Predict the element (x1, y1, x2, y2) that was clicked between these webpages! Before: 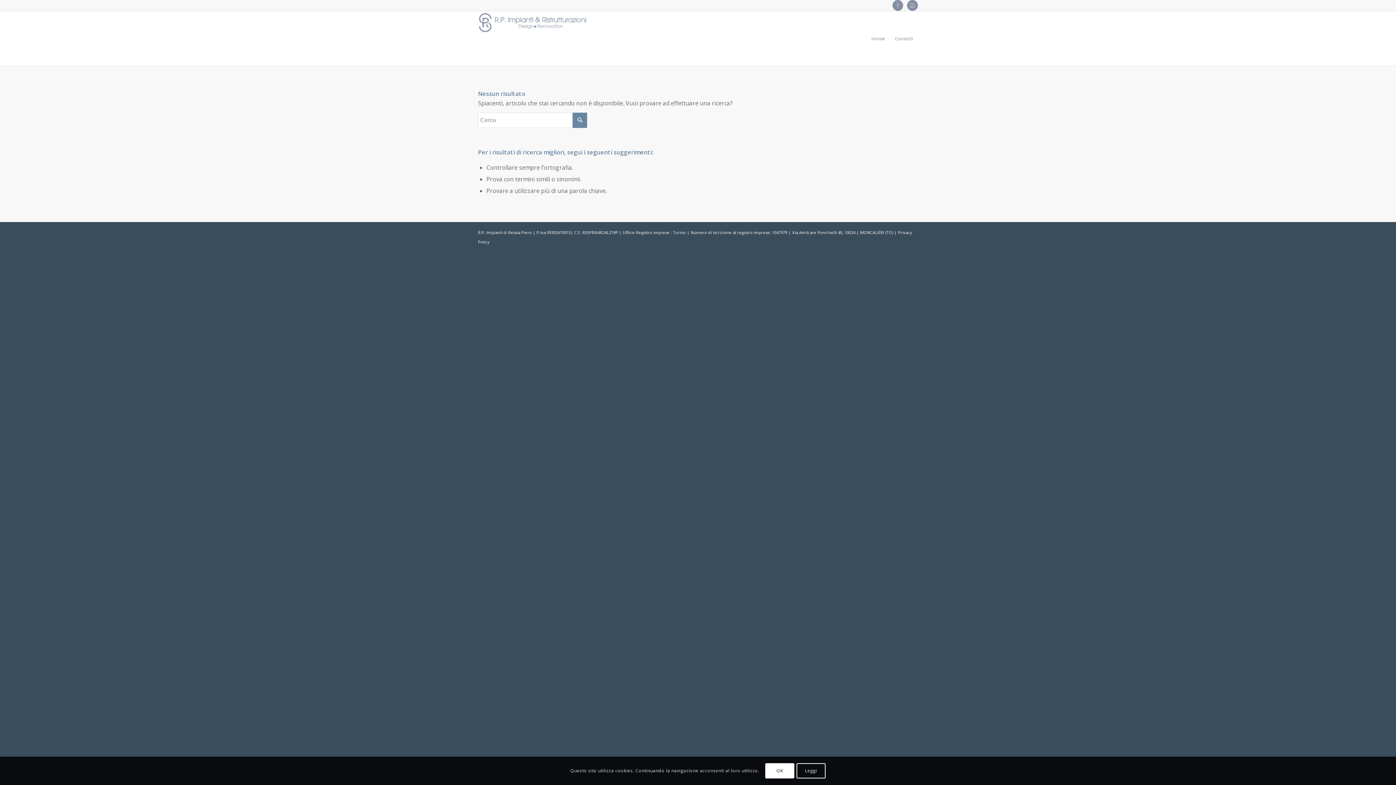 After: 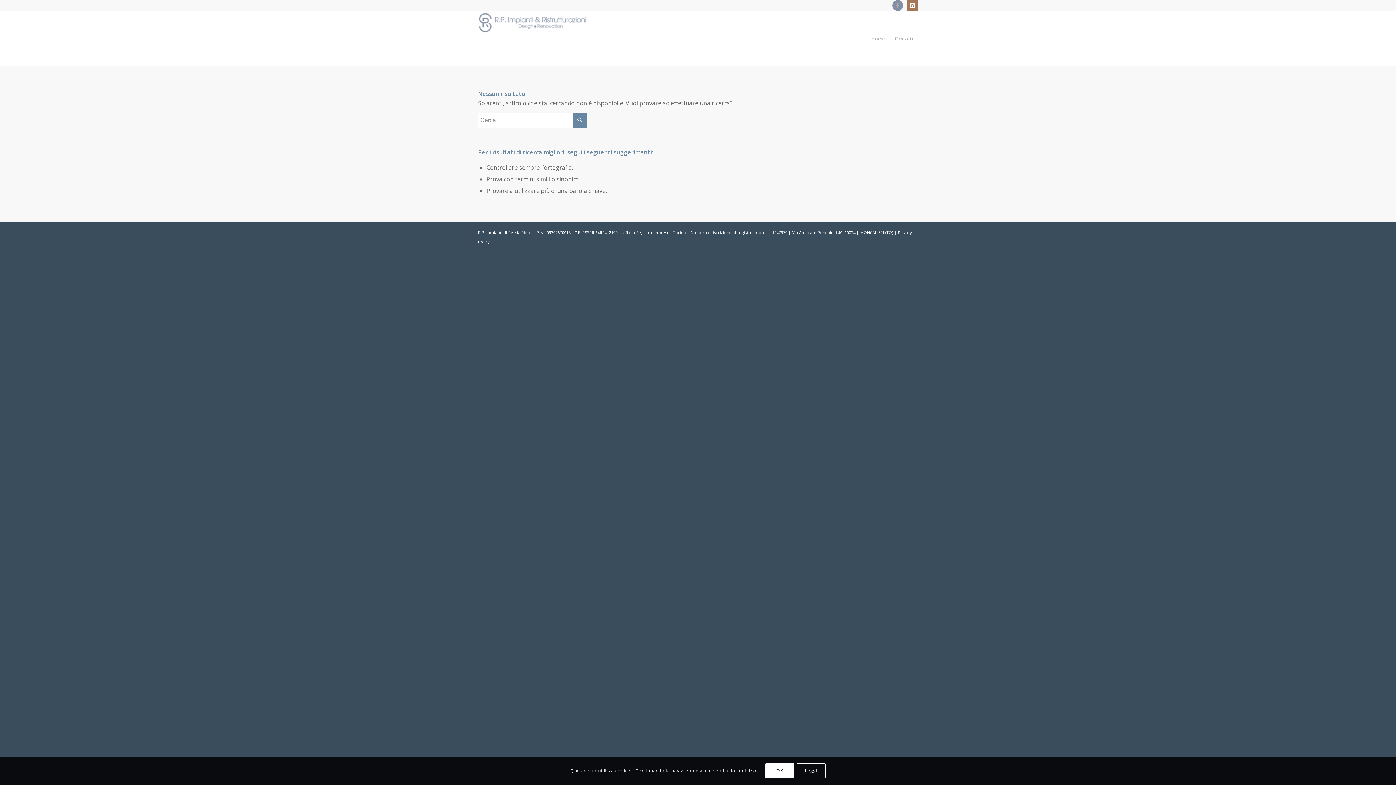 Action: bbox: (907, 0, 918, 10)